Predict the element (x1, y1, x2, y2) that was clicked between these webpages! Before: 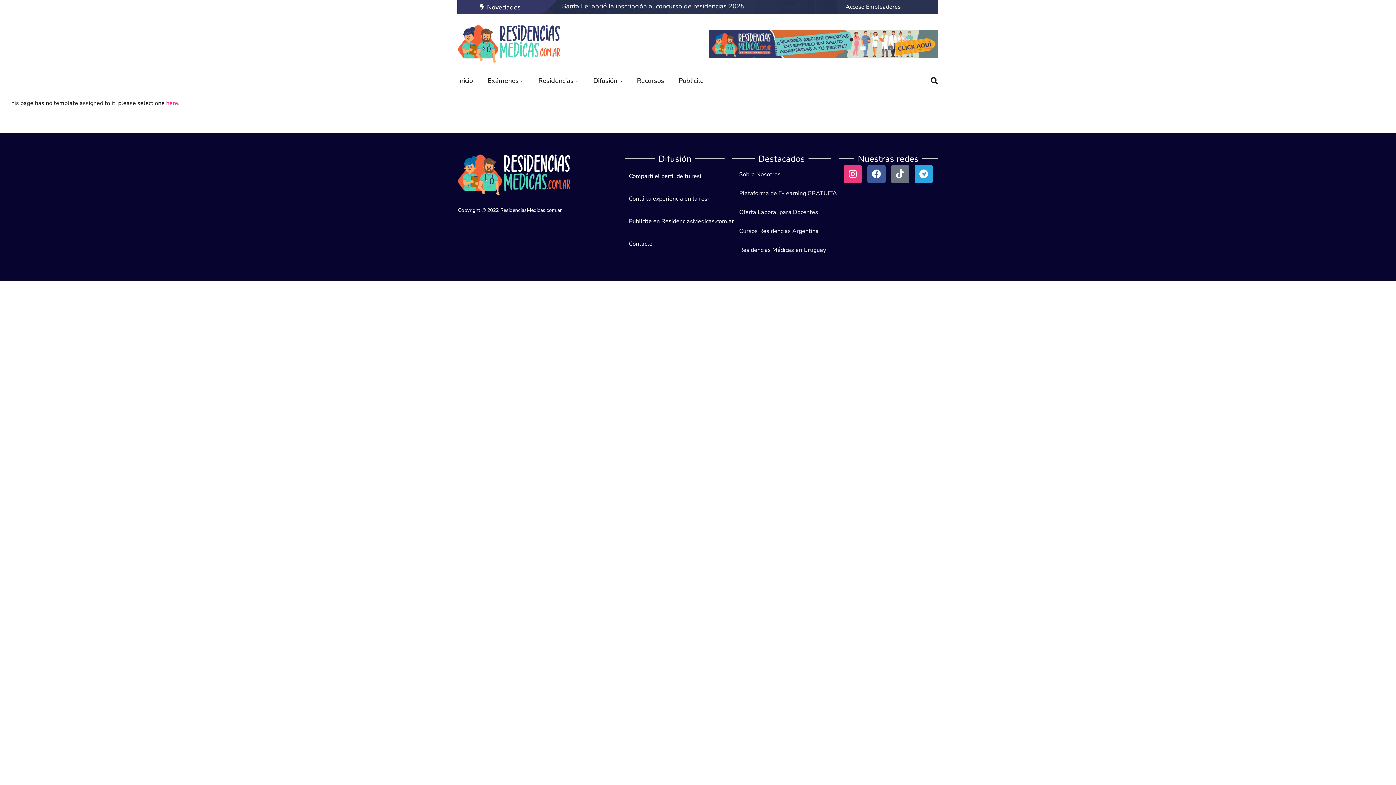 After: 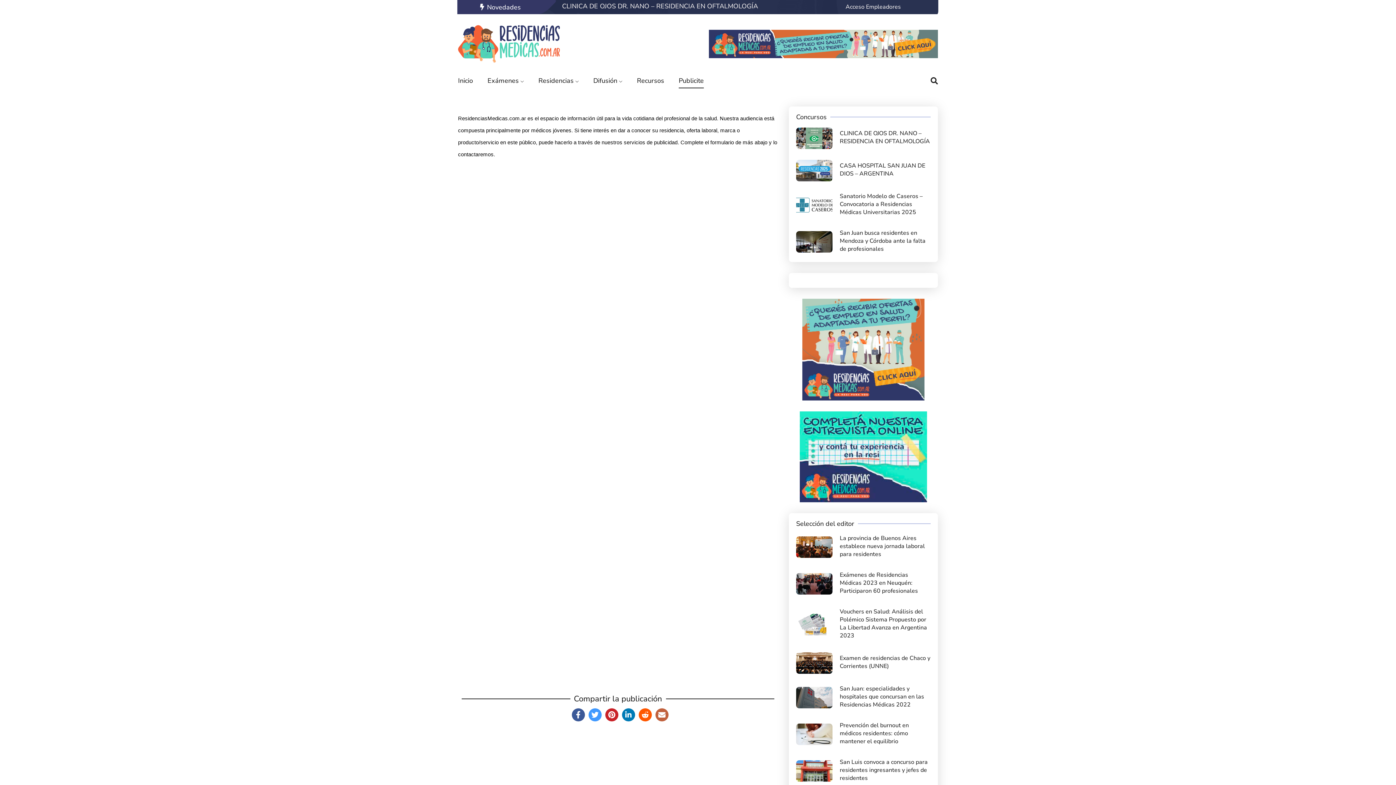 Action: bbox: (678, 73, 704, 88) label: Publicite